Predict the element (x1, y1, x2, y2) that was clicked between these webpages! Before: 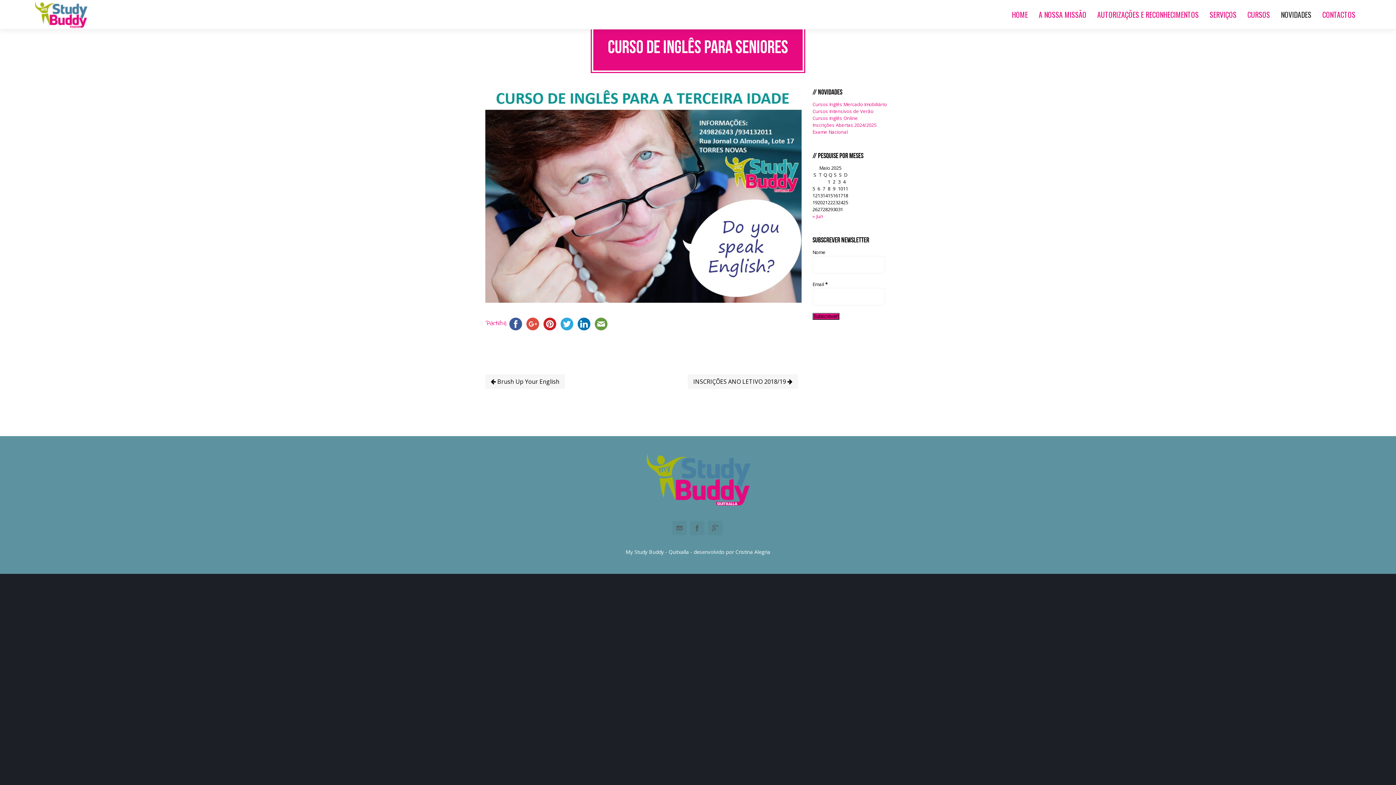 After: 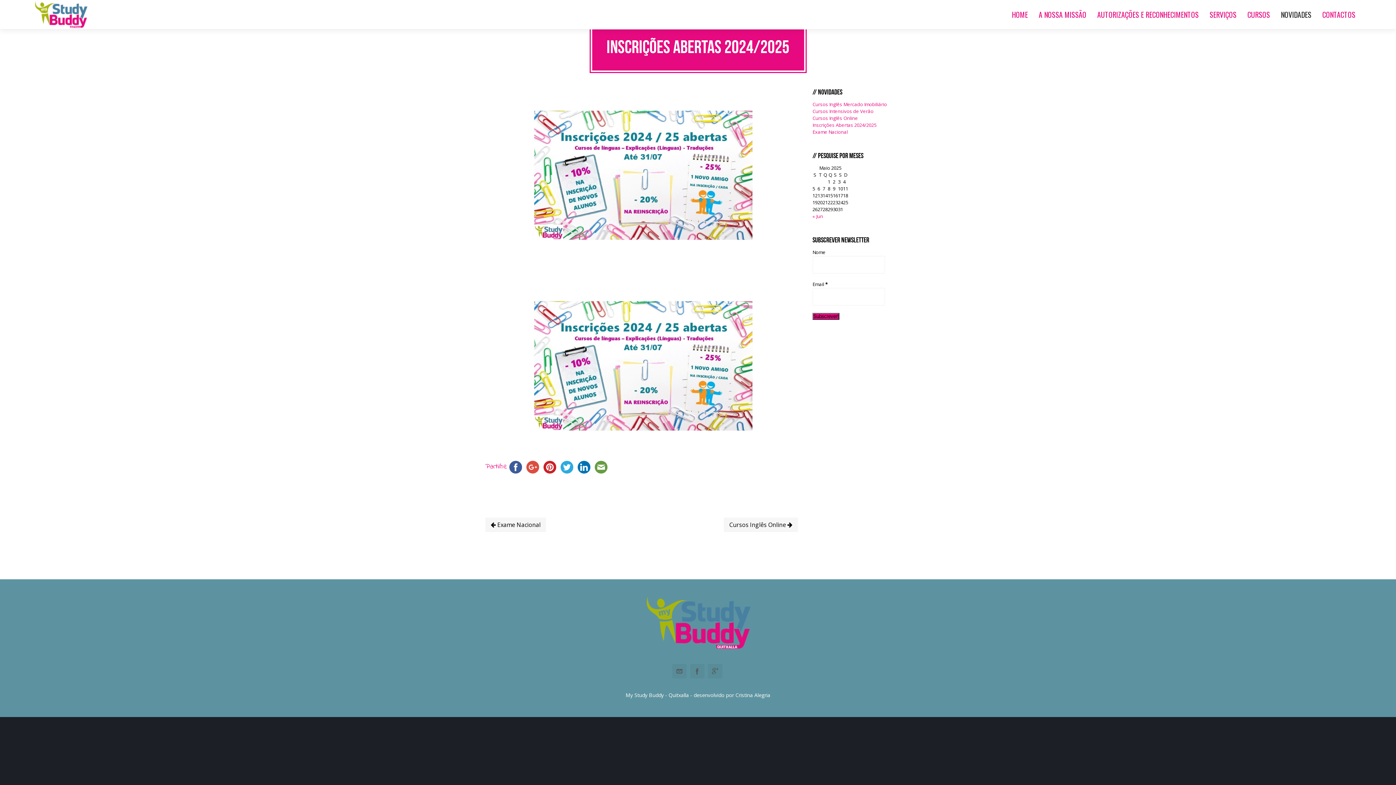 Action: bbox: (812, 121, 876, 128) label: Inscrições Abertas 2024/2025